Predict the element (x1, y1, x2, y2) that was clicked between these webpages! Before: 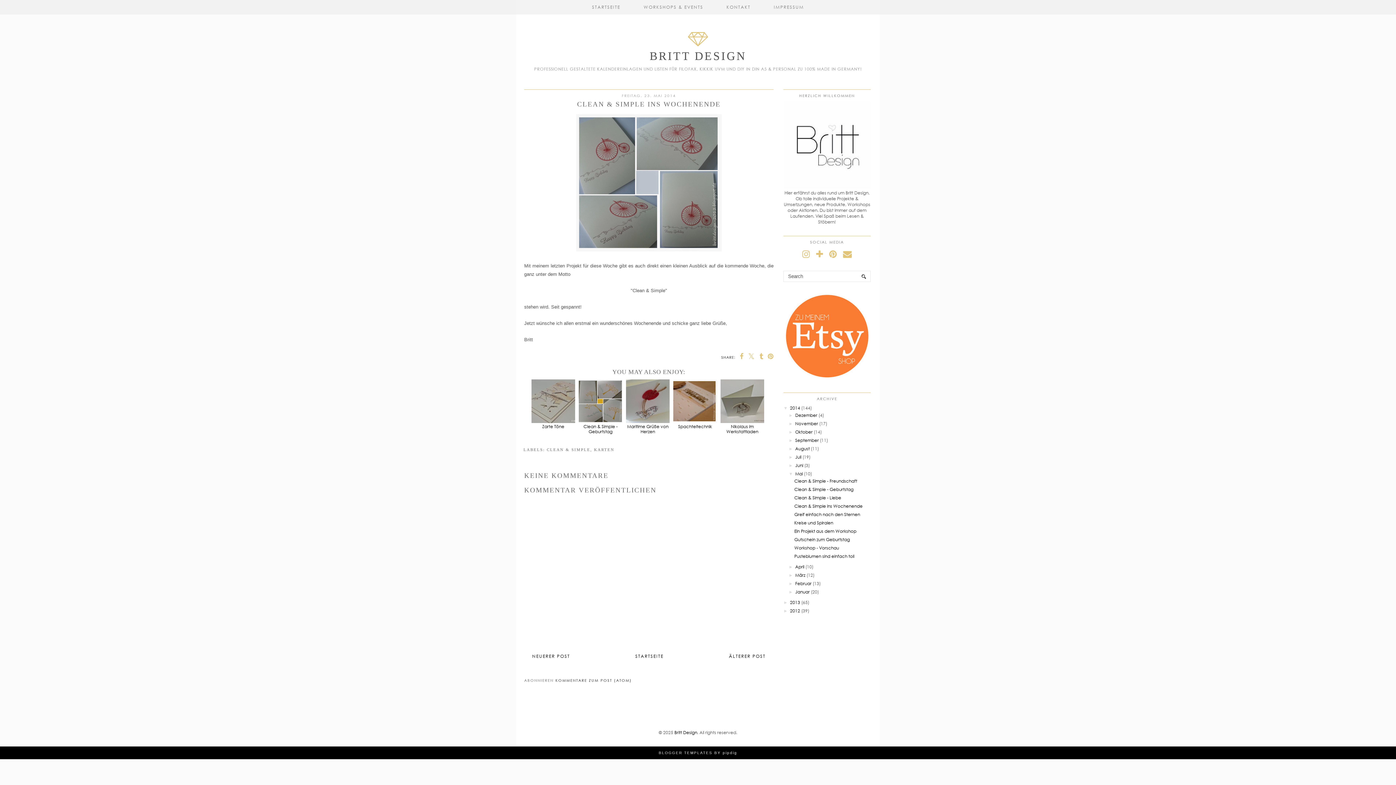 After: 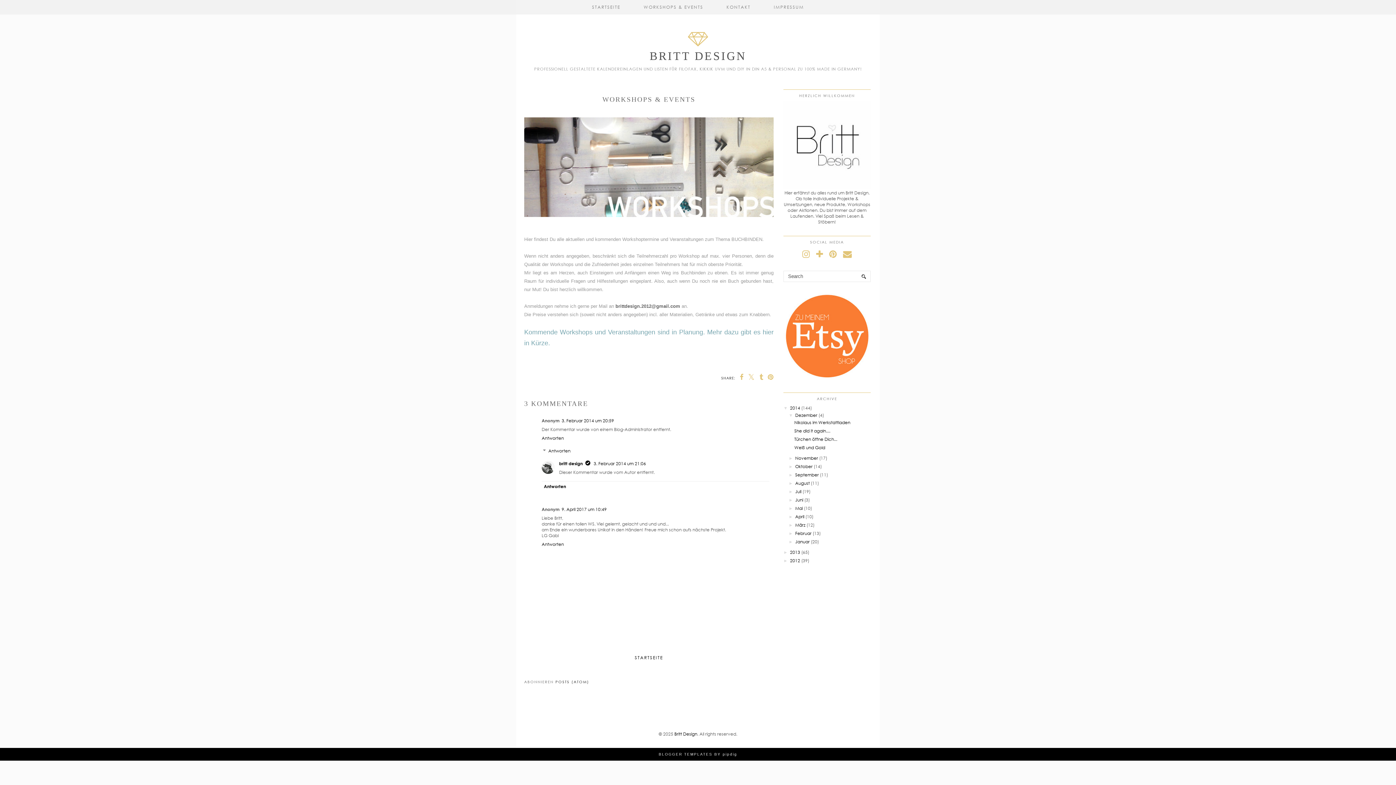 Action: bbox: (632, 0, 715, 14) label: WORKSHOPS & EVENTS